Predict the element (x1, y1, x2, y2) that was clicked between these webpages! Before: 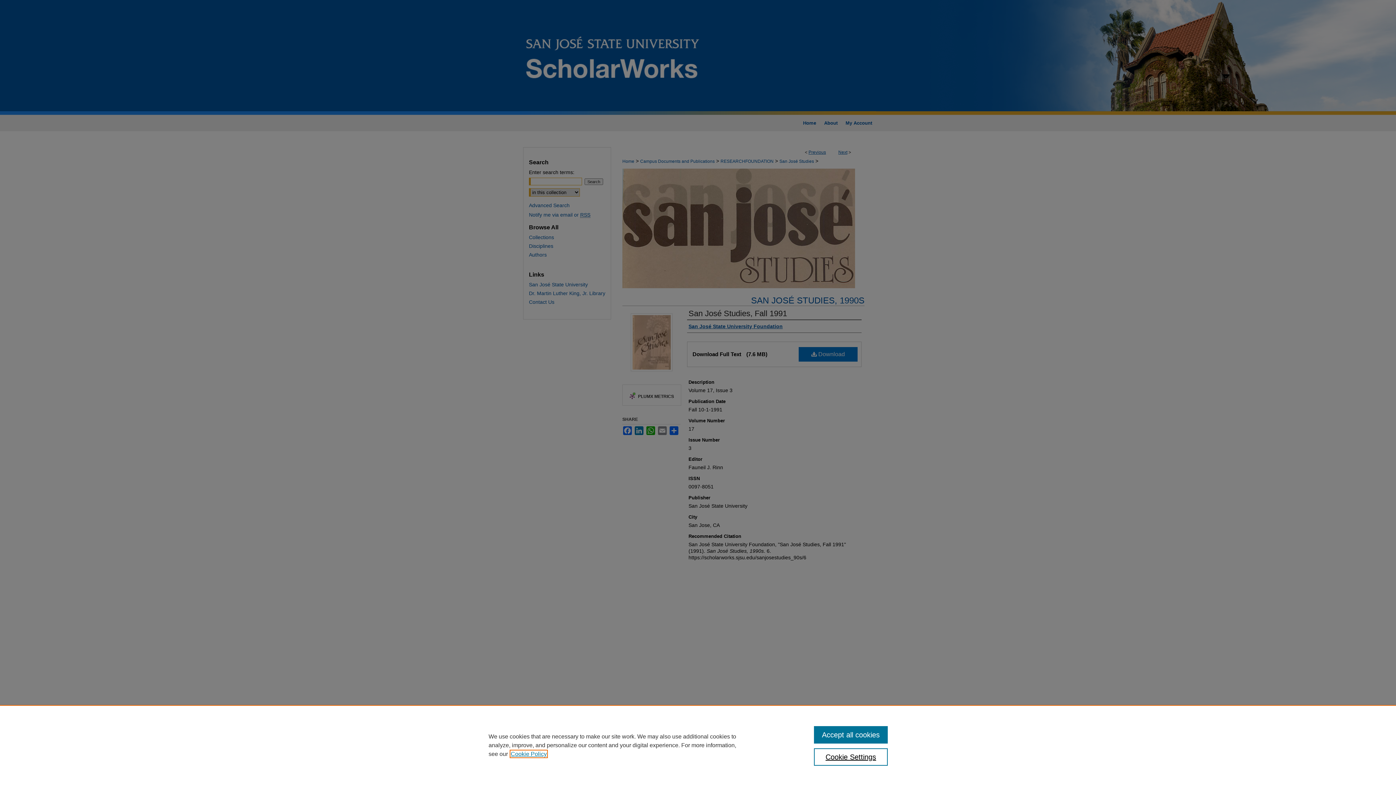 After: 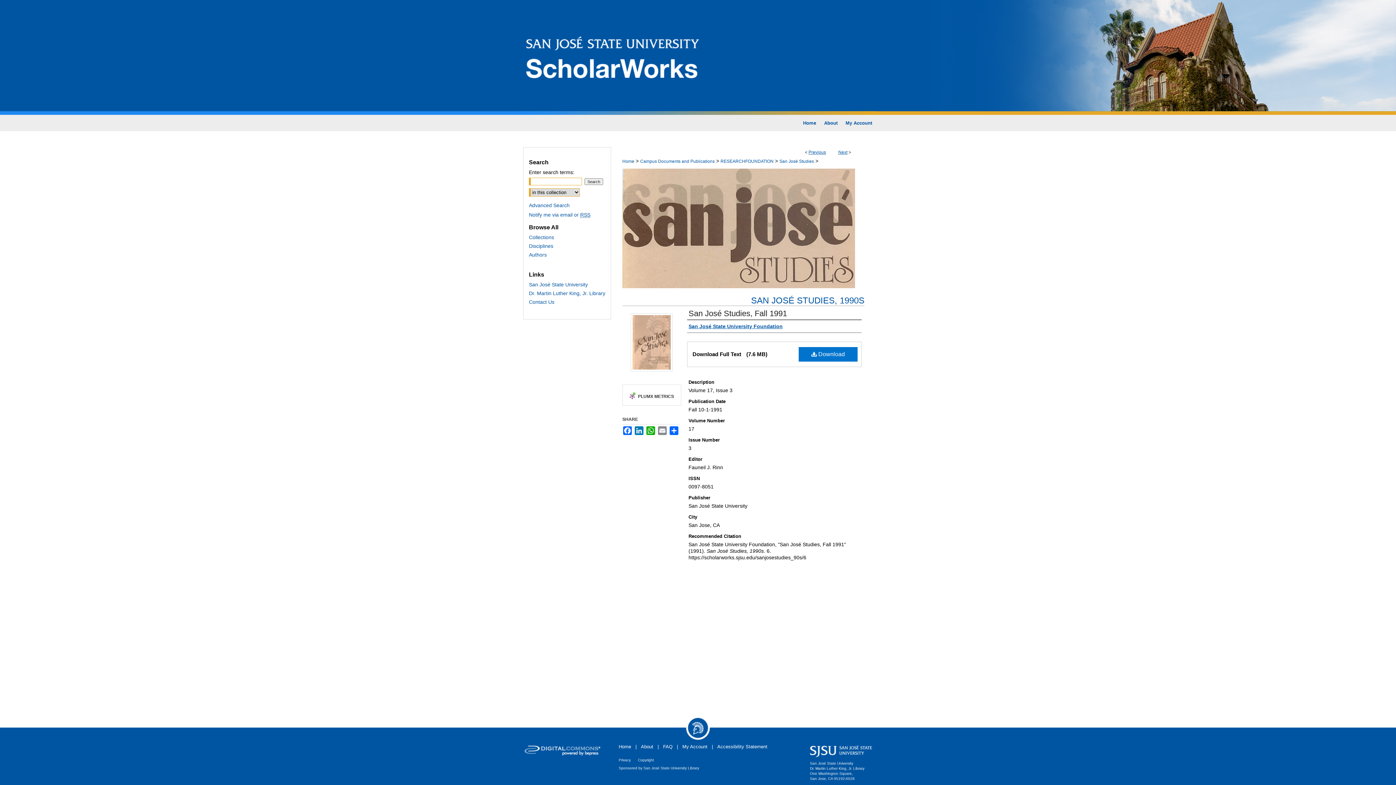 Action: label: Accept all cookies bbox: (814, 726, 887, 744)